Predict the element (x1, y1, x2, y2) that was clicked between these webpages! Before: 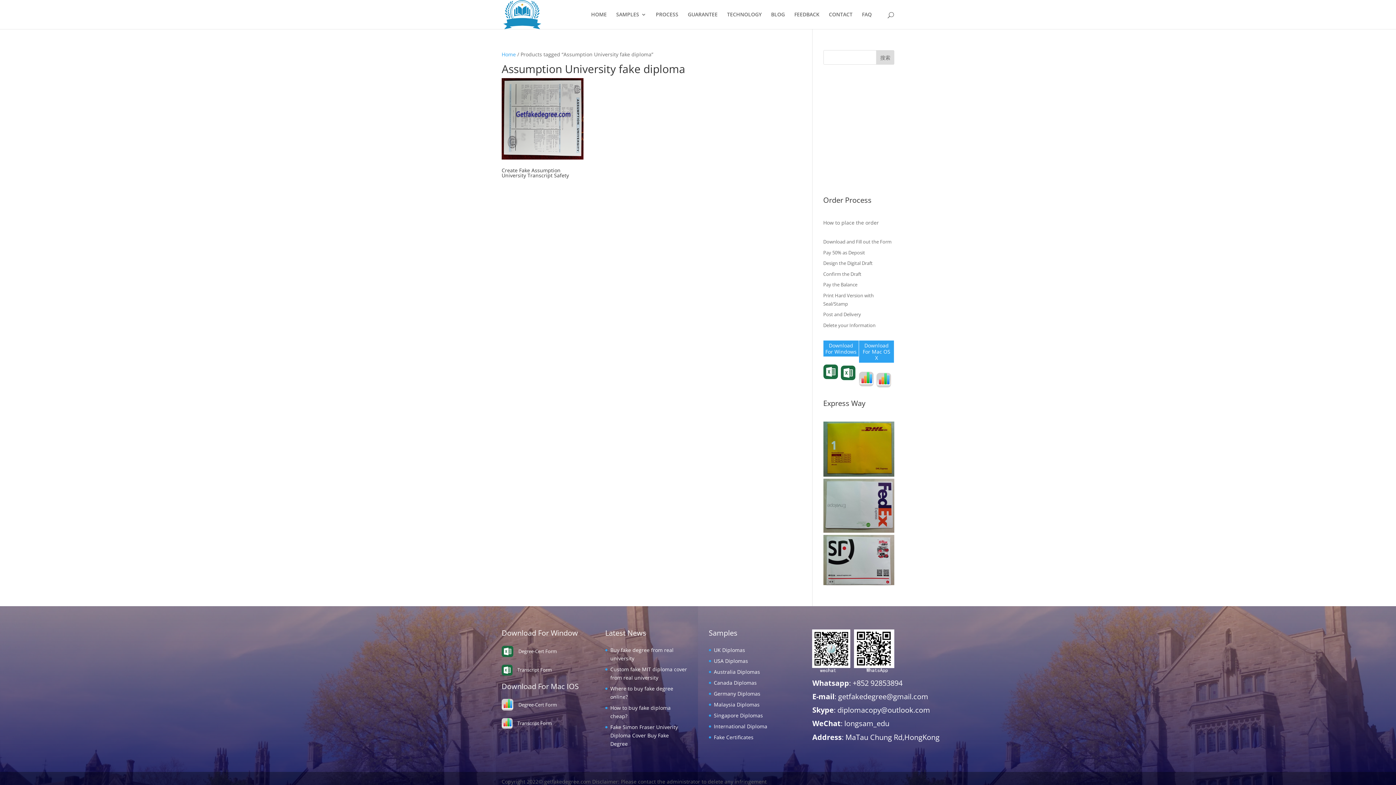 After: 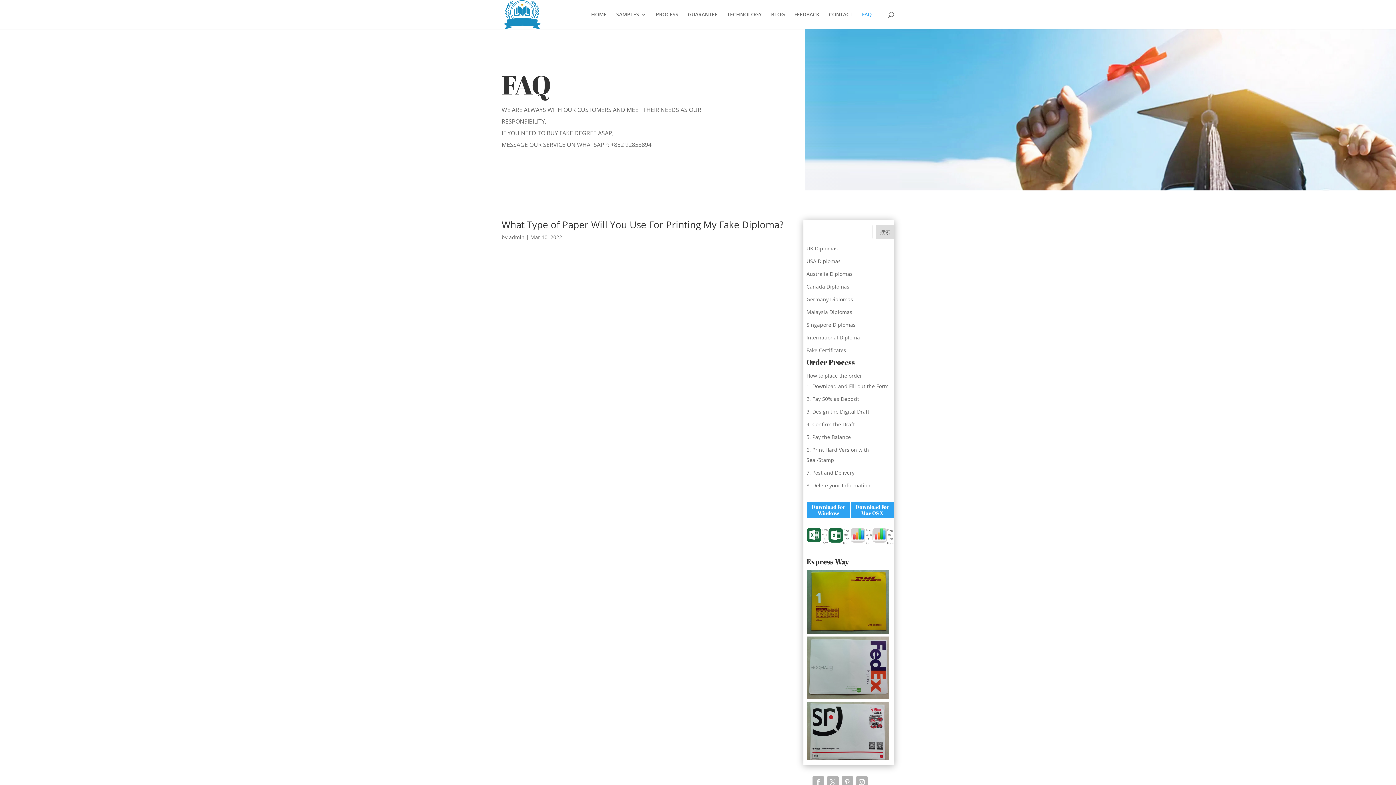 Action: label: FAQ bbox: (862, 12, 872, 29)